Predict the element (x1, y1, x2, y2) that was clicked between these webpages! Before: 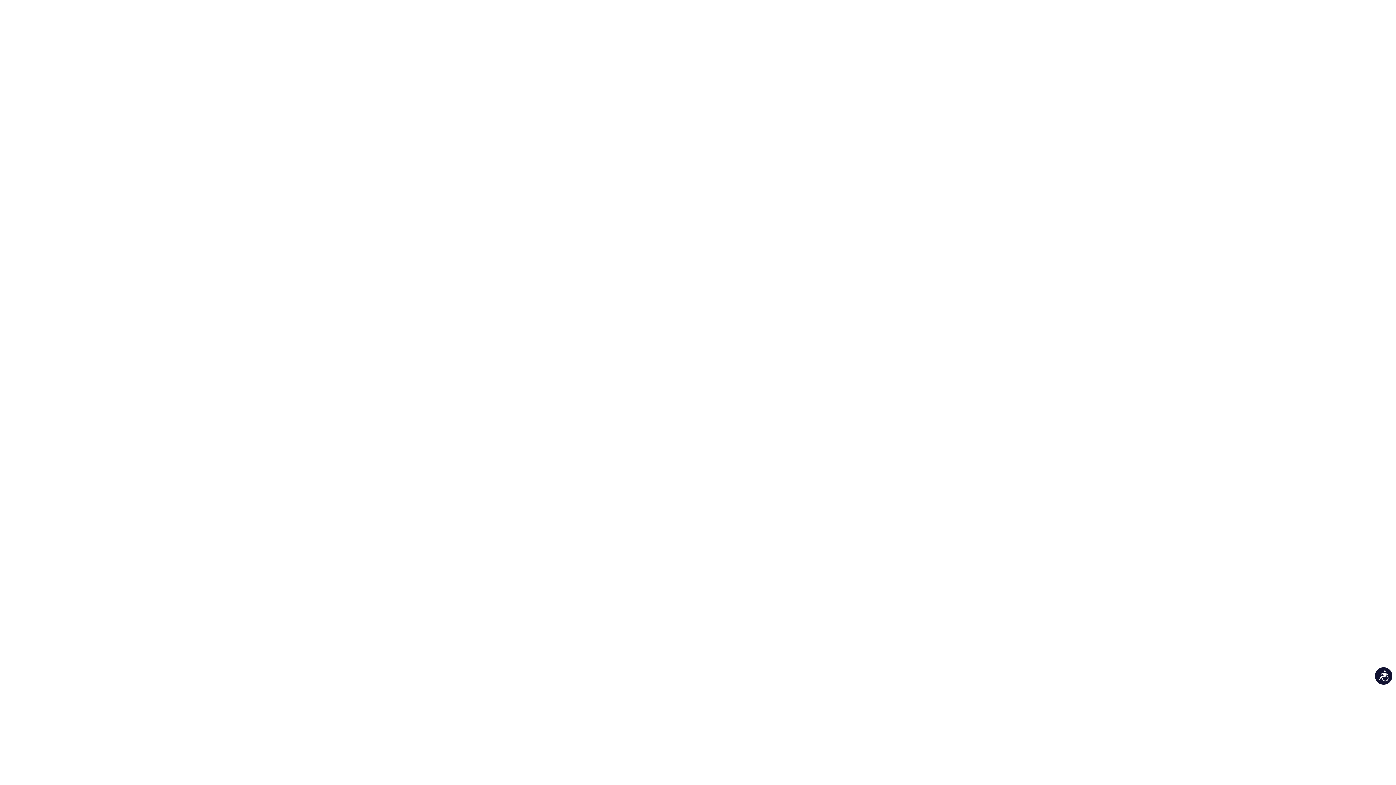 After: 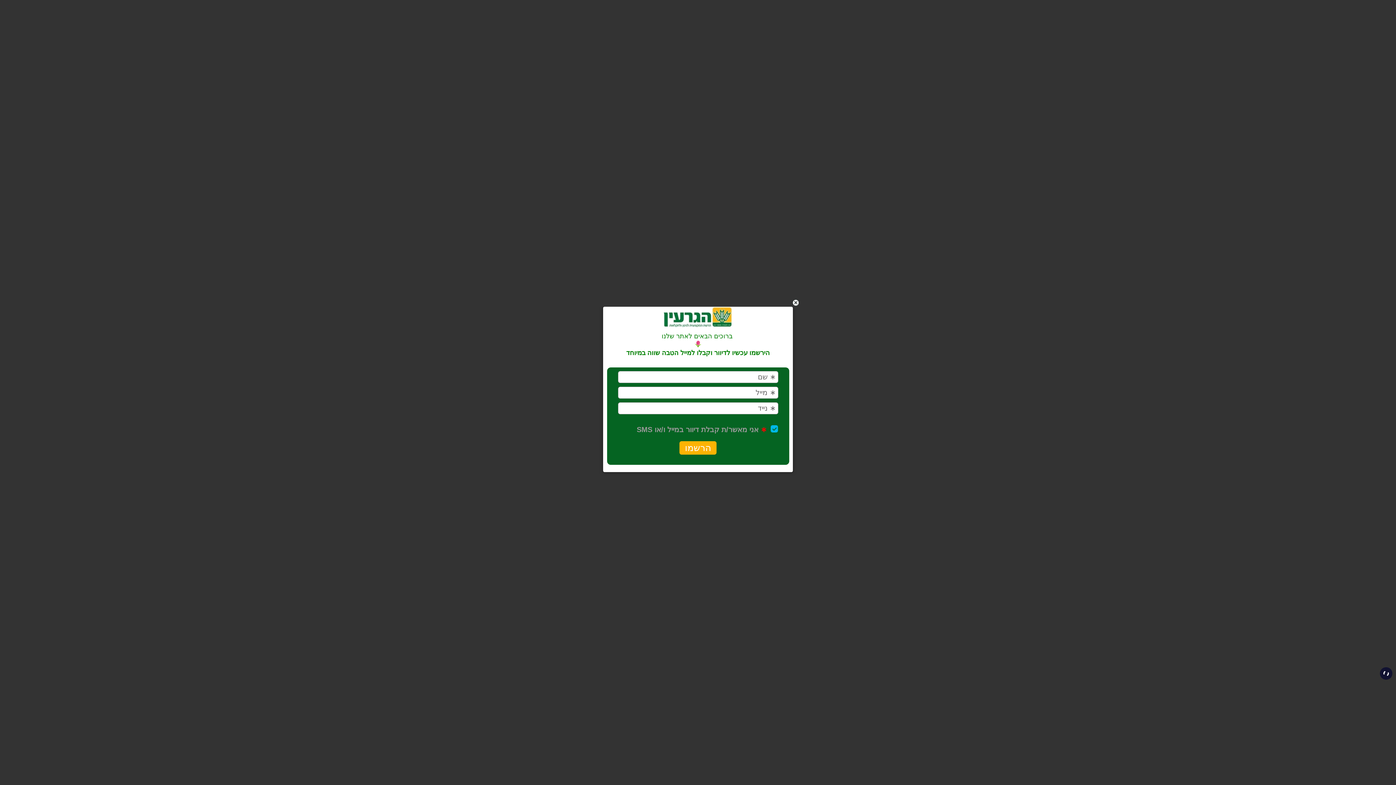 Action: bbox: (1375, 667, 1392, 685) label: נגישות